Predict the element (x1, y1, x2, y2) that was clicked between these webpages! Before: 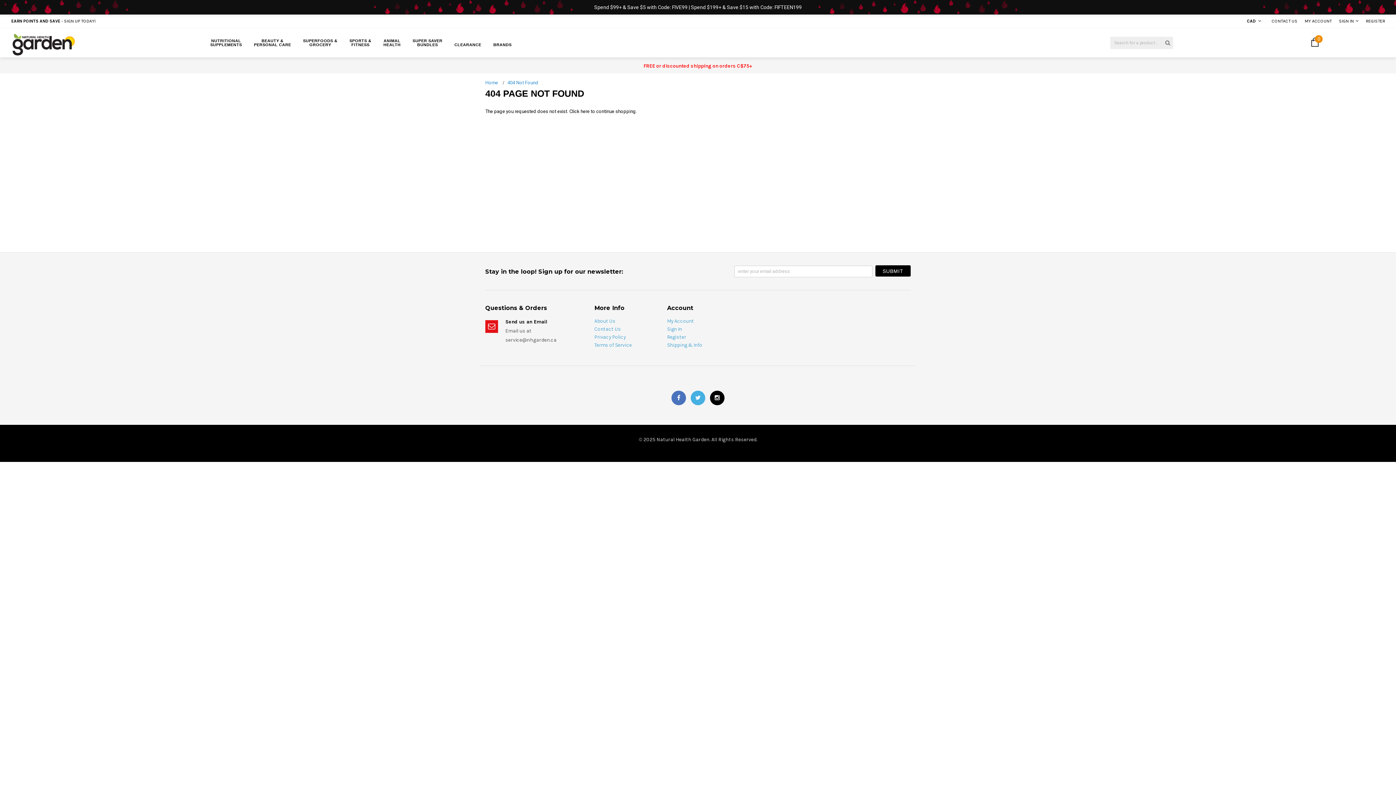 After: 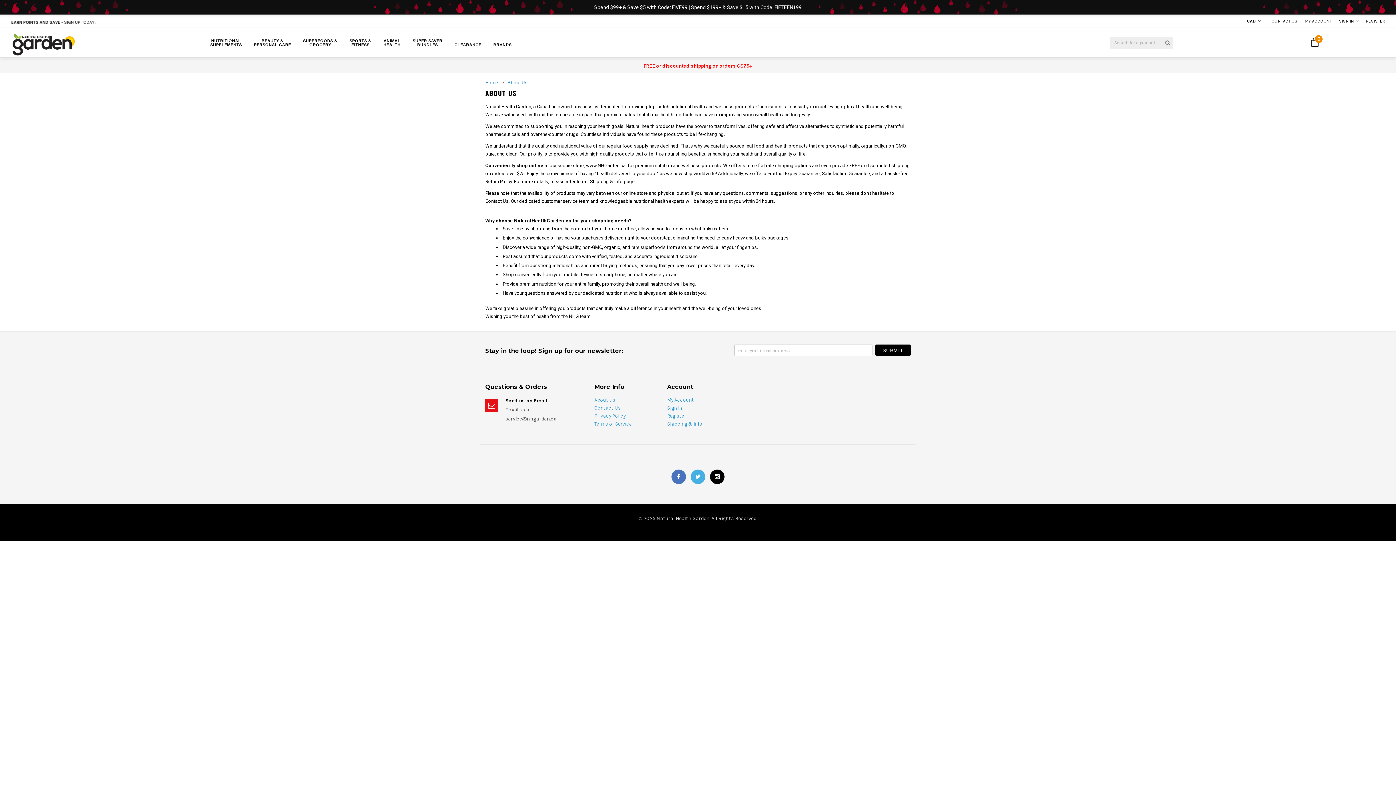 Action: label: About Us bbox: (594, 317, 615, 325)